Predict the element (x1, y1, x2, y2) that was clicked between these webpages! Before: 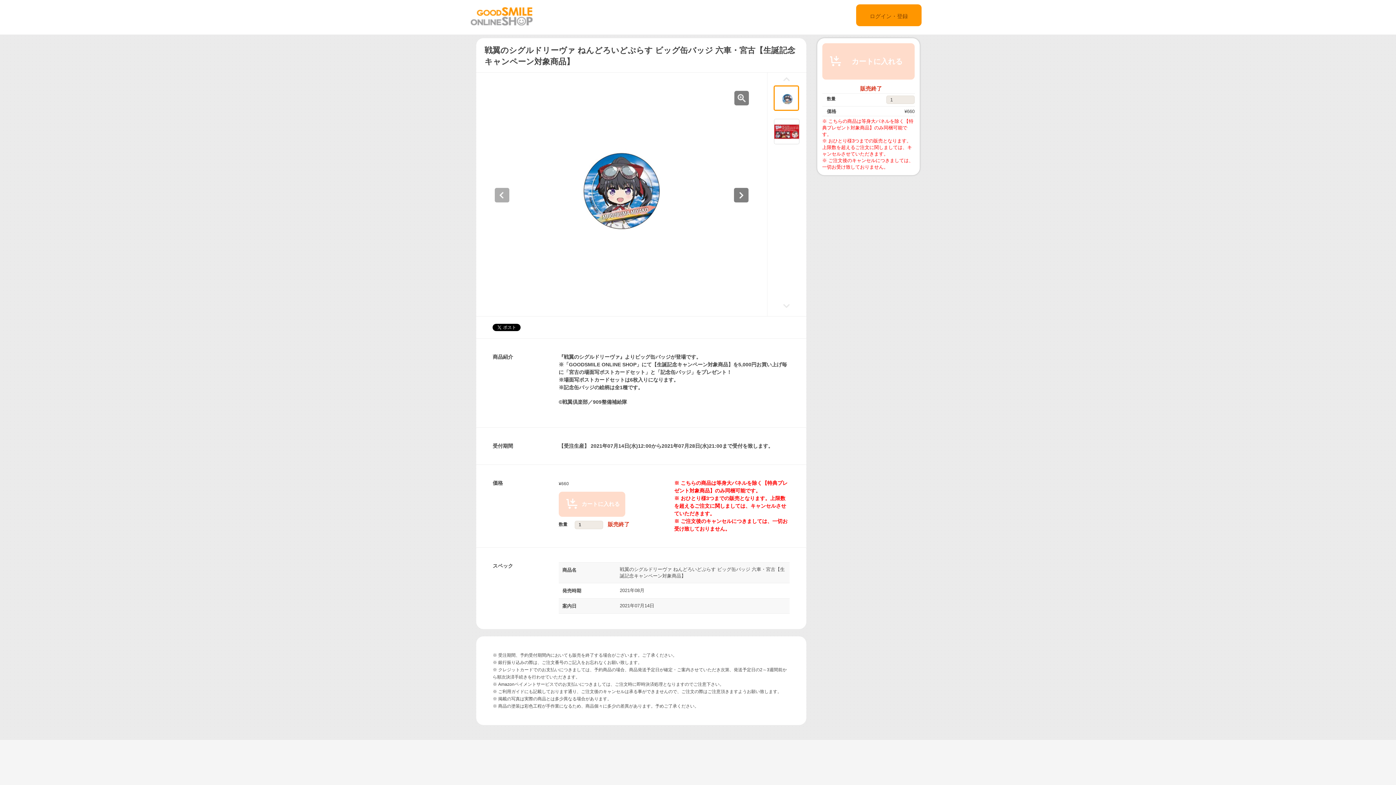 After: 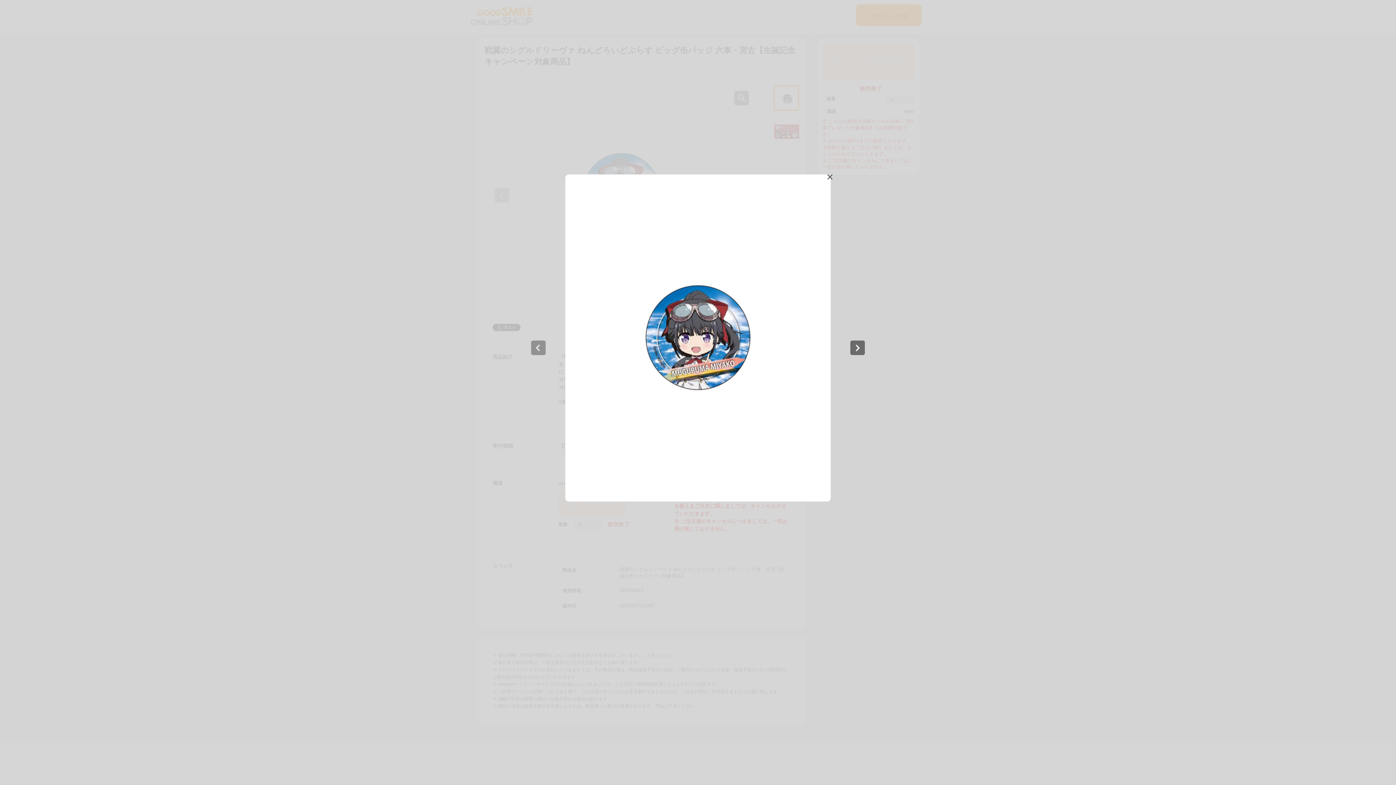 Action: bbox: (734, 90, 749, 105)